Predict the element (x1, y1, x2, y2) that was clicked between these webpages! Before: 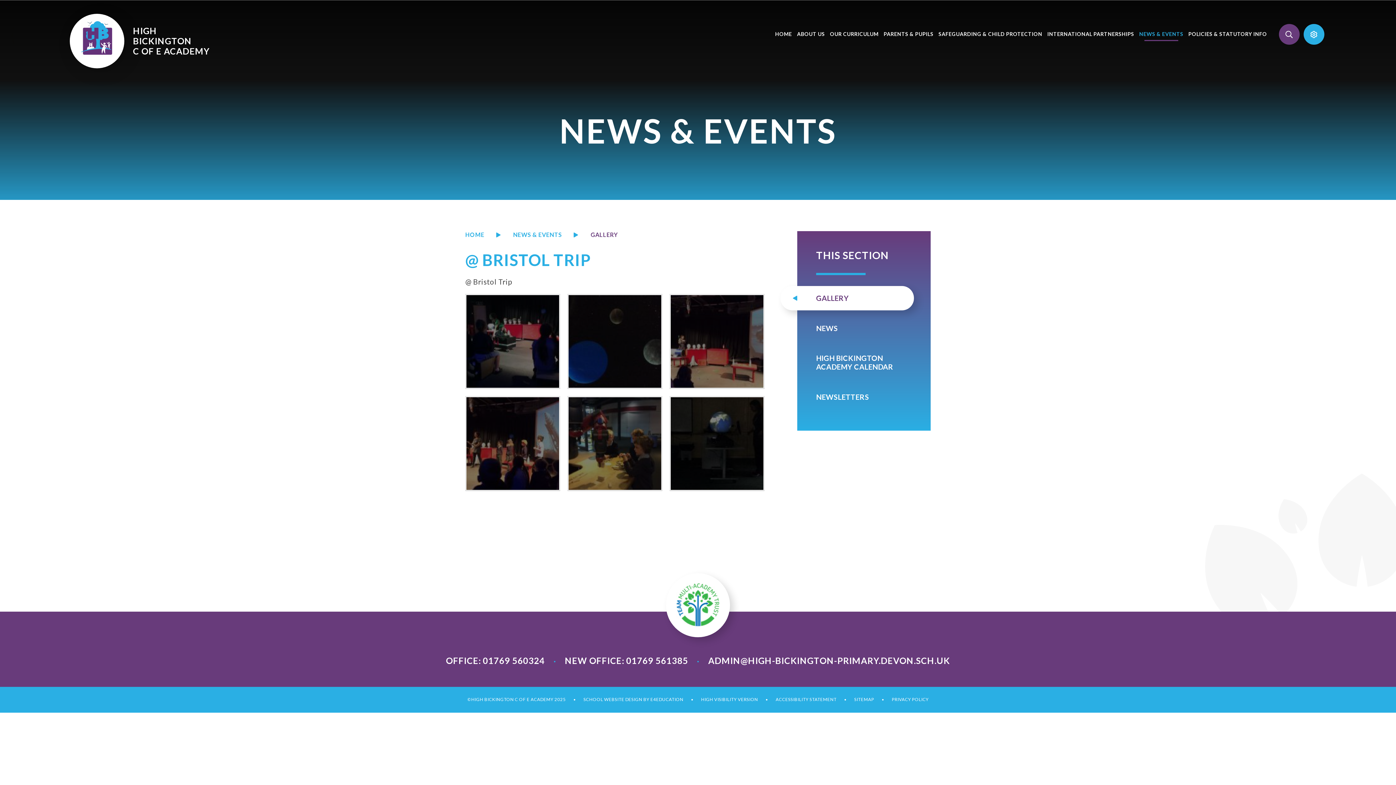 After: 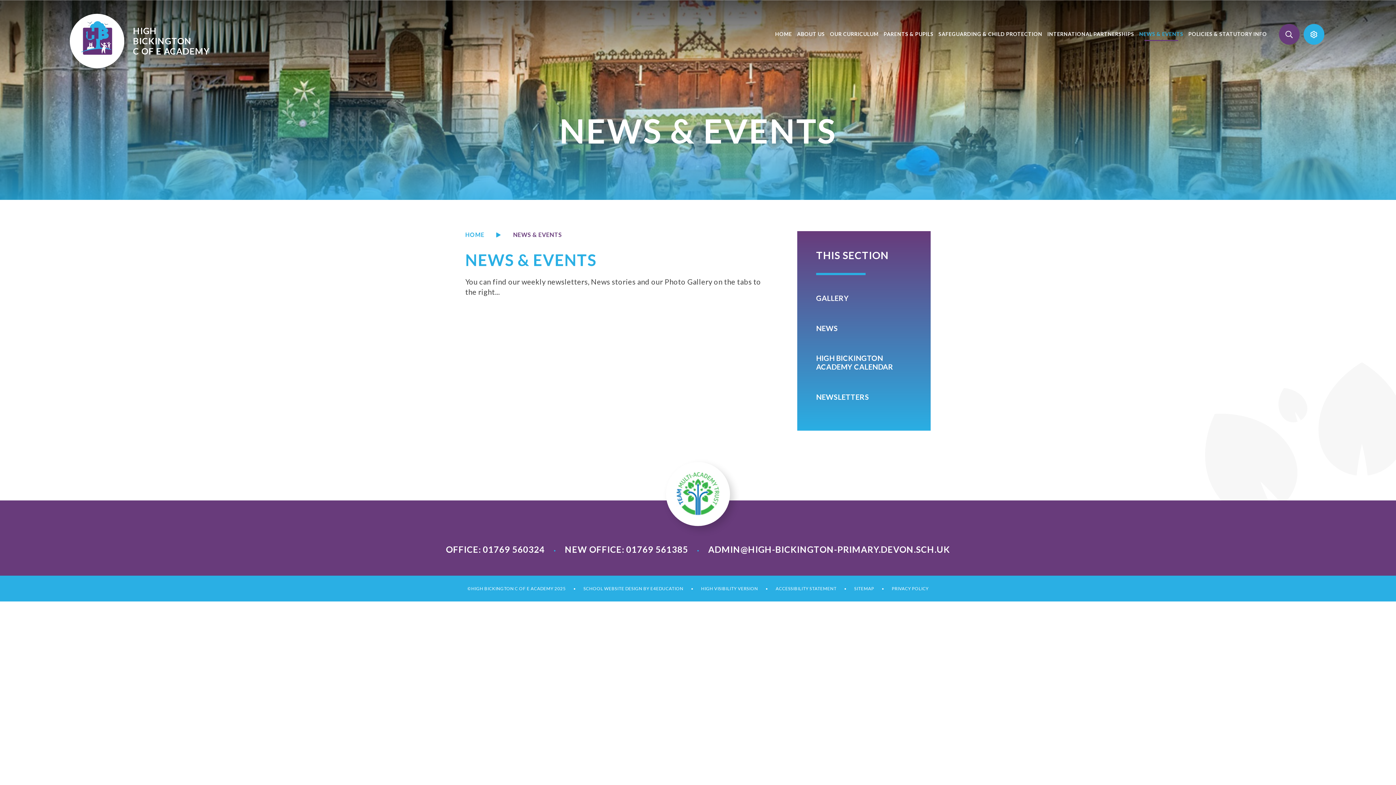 Action: label: NEWS & EVENTS bbox: (513, 231, 562, 238)